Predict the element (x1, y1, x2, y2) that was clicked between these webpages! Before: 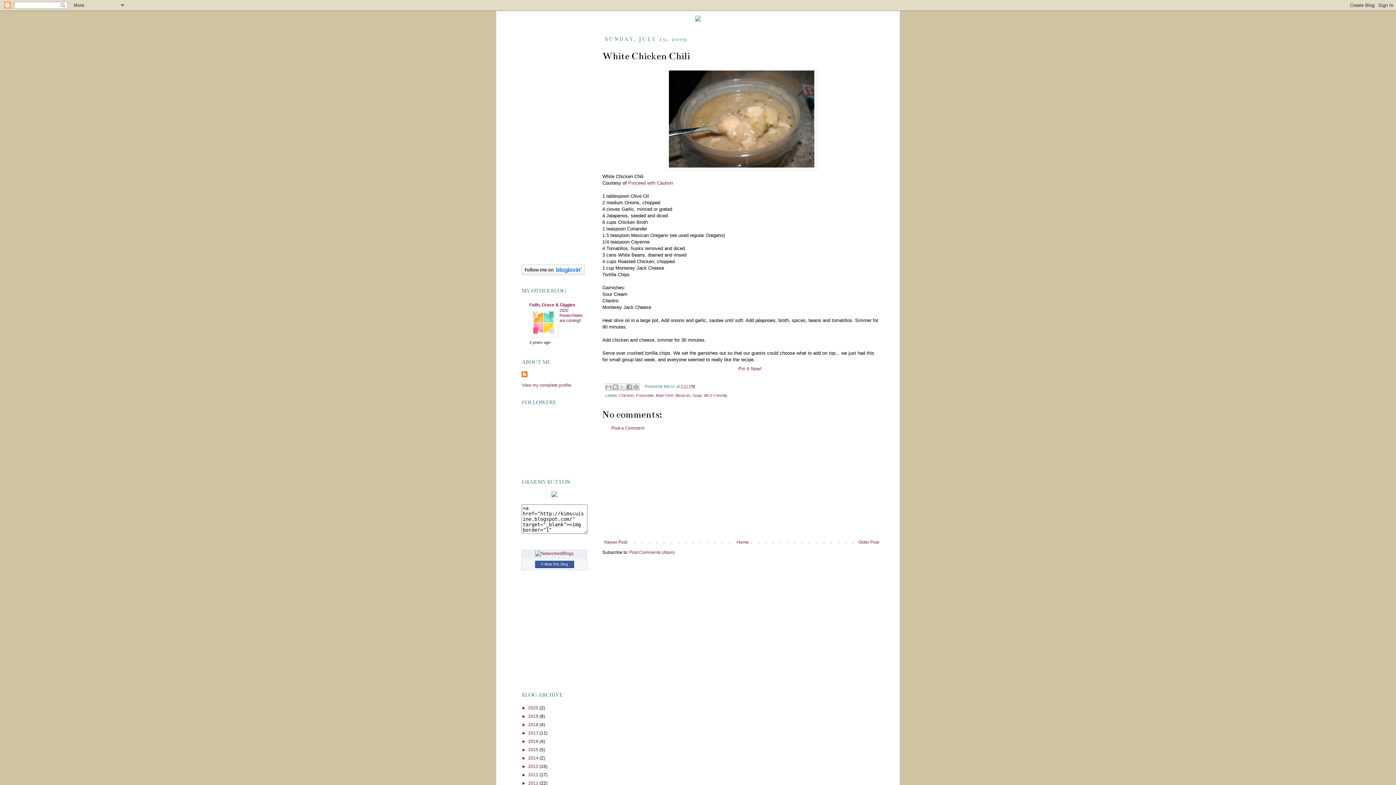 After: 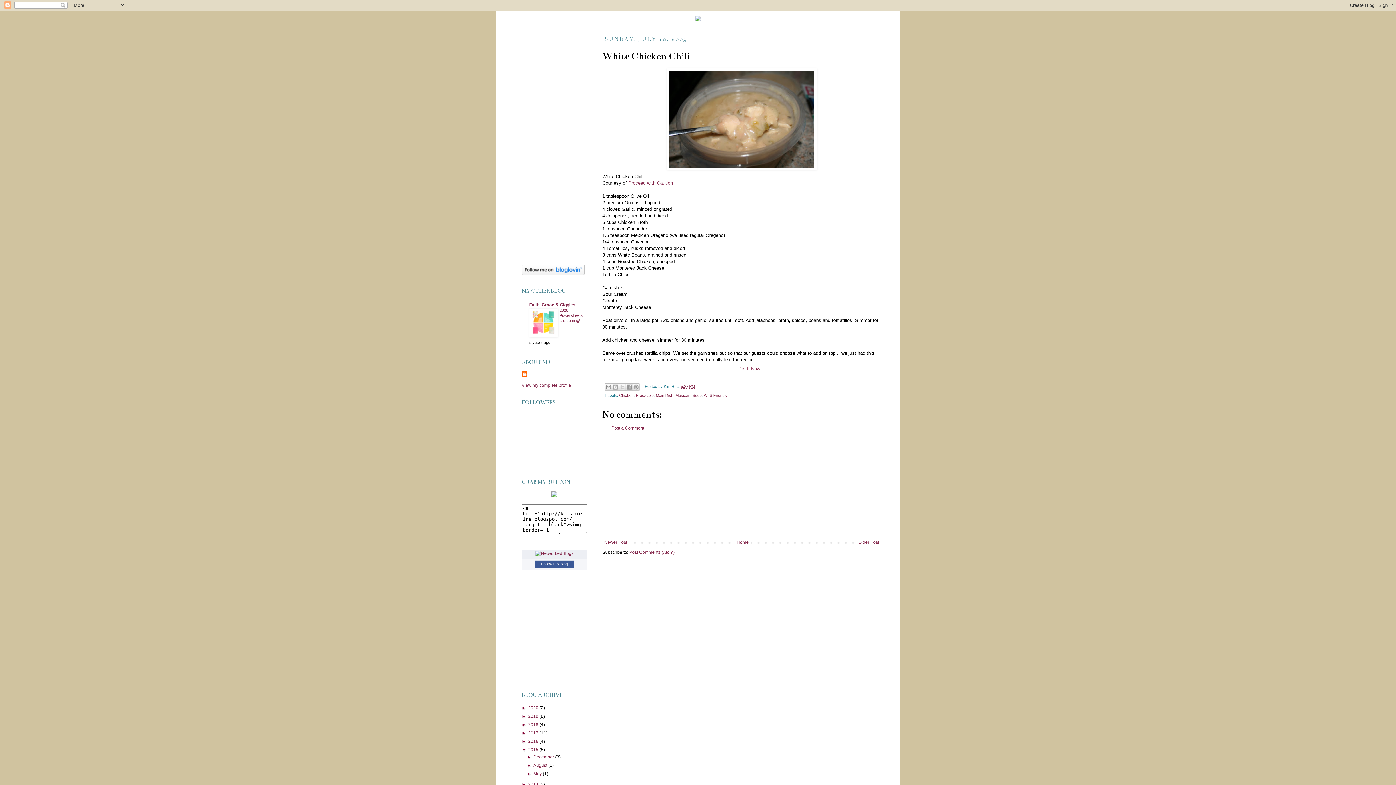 Action: label: ►   bbox: (521, 747, 528, 752)